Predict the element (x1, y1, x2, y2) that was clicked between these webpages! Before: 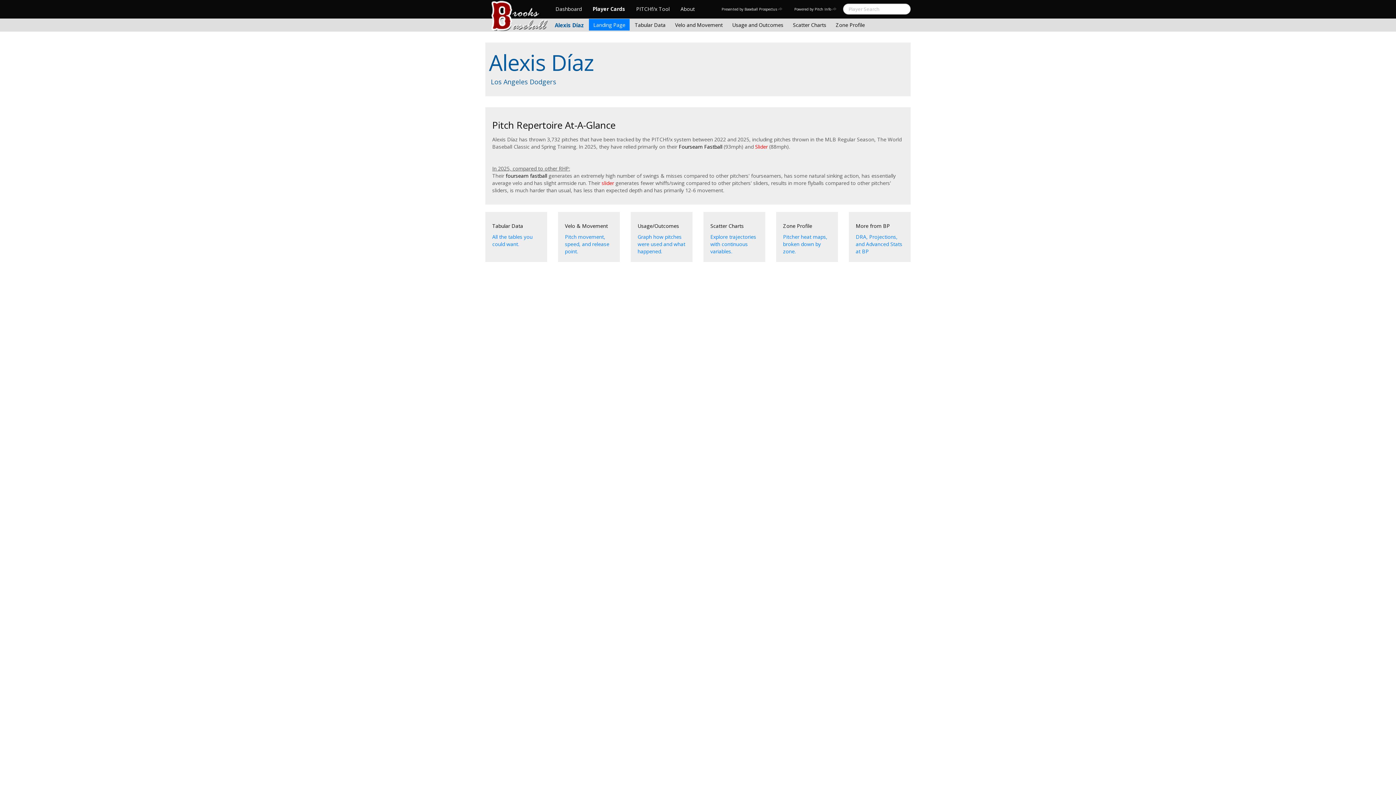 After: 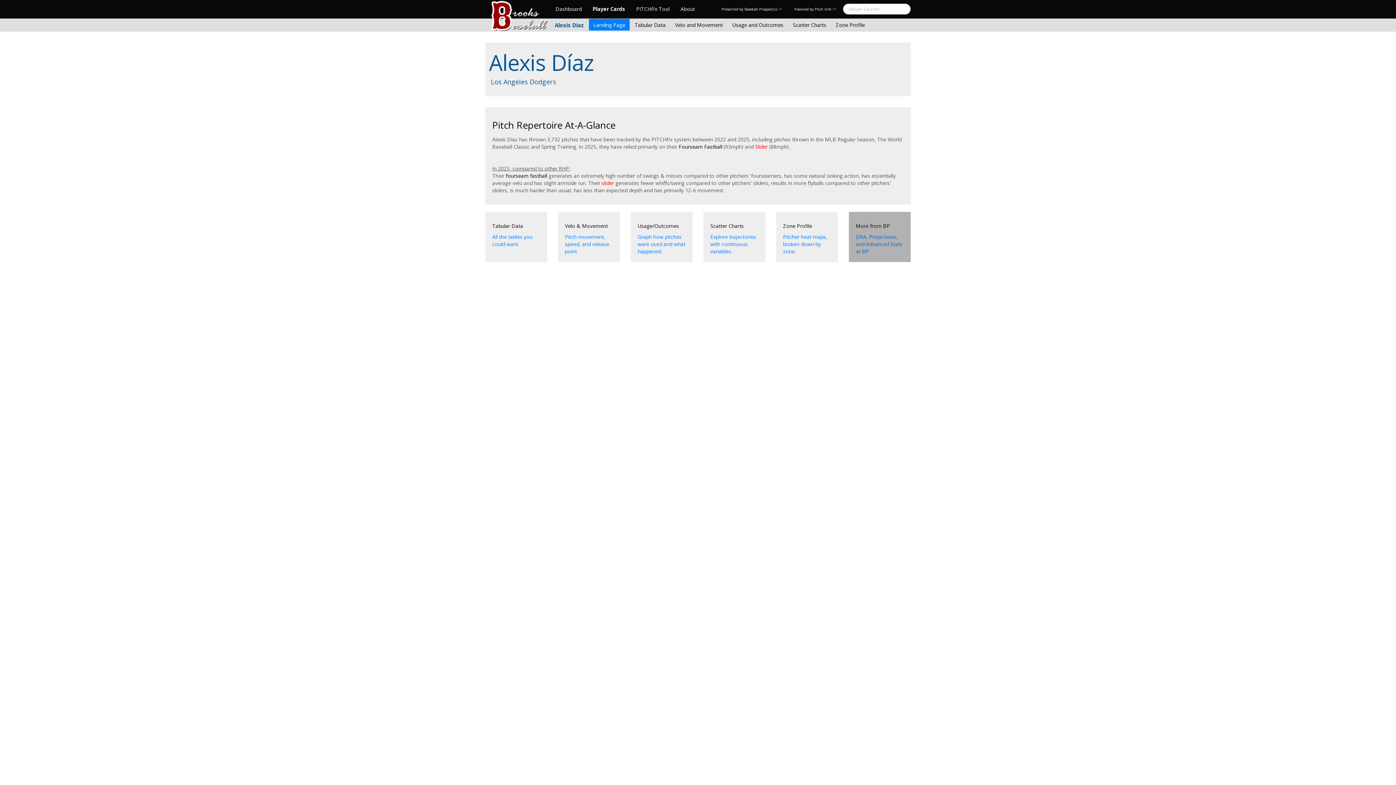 Action: label: More from BP


DRA, Projections, and Advanced Stats at BP bbox: (849, 212, 910, 262)